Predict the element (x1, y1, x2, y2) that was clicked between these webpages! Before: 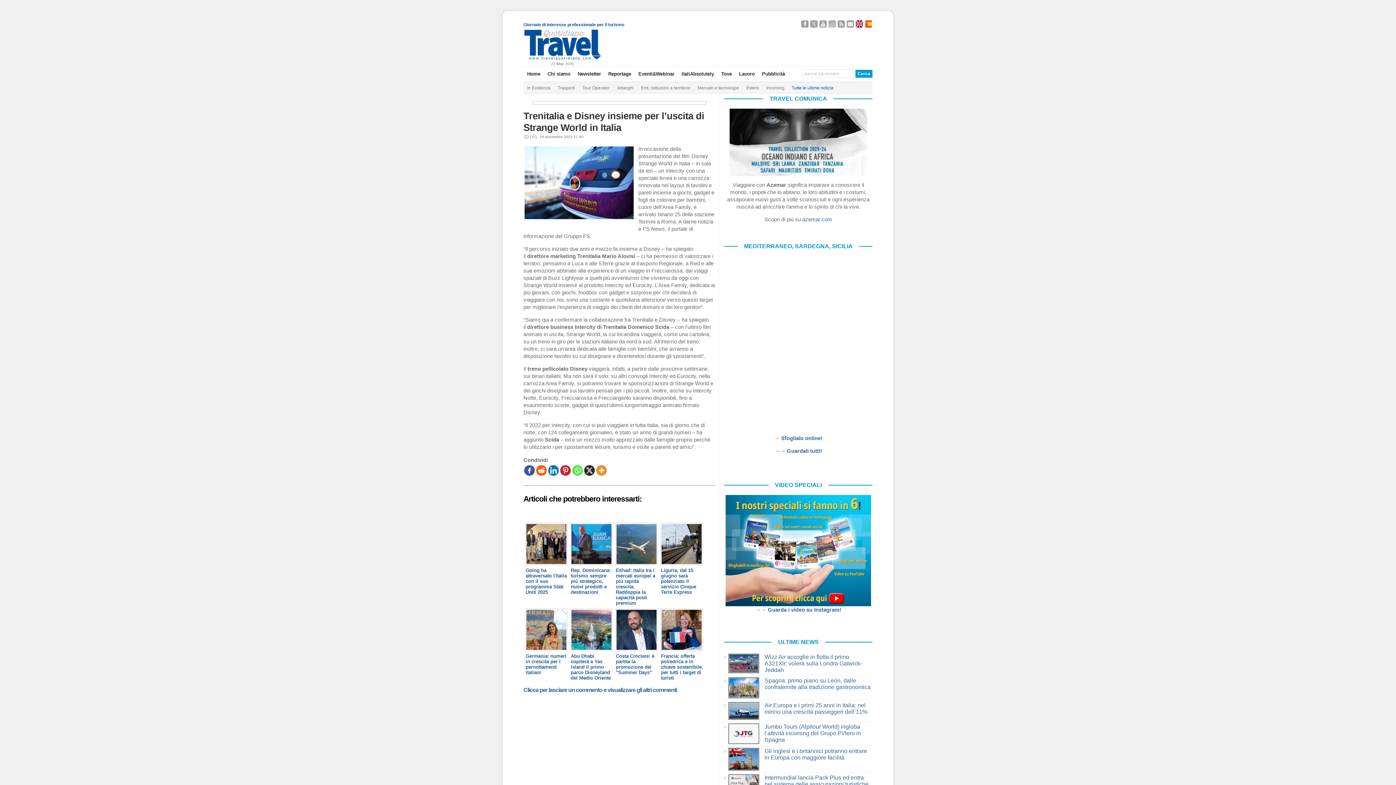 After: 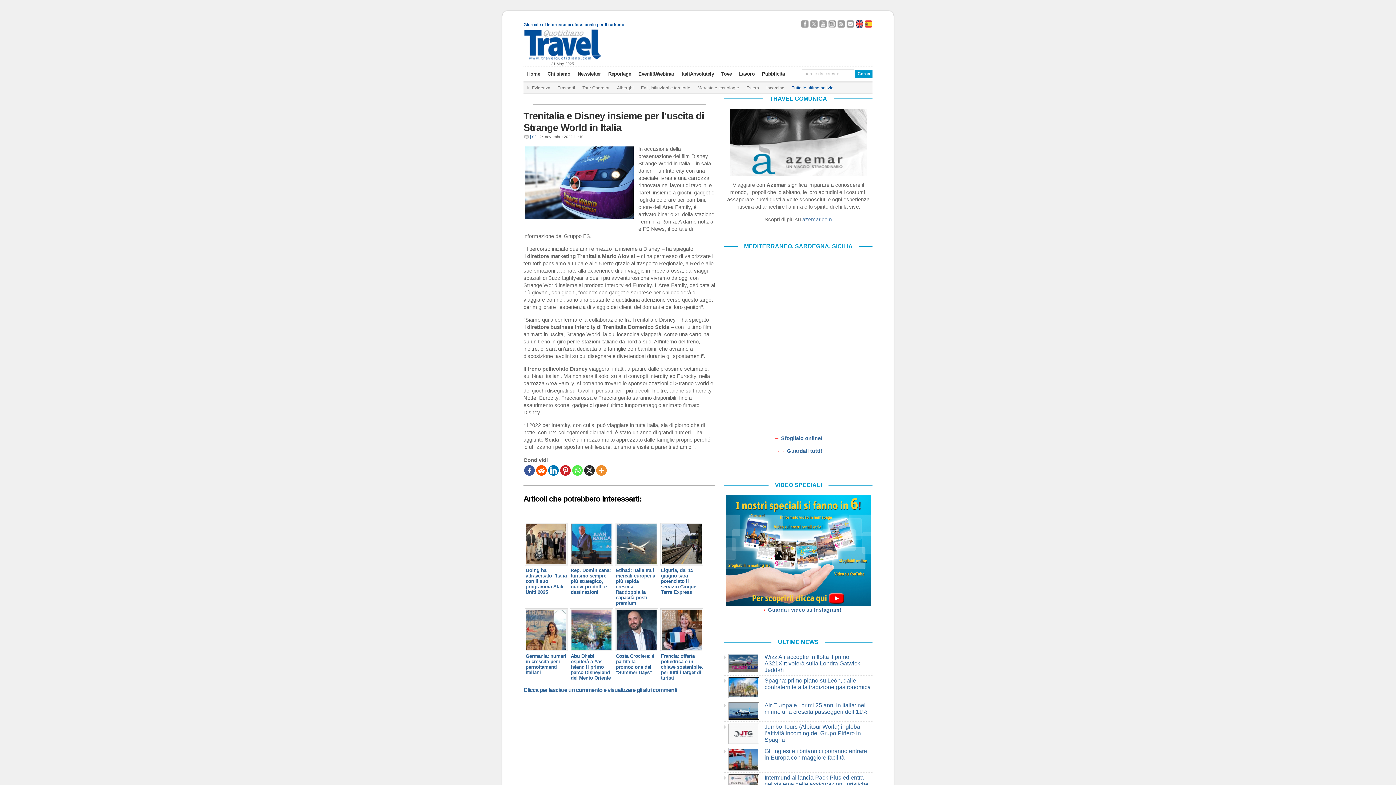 Action: label: Contattaci bbox: (846, 20, 854, 28)